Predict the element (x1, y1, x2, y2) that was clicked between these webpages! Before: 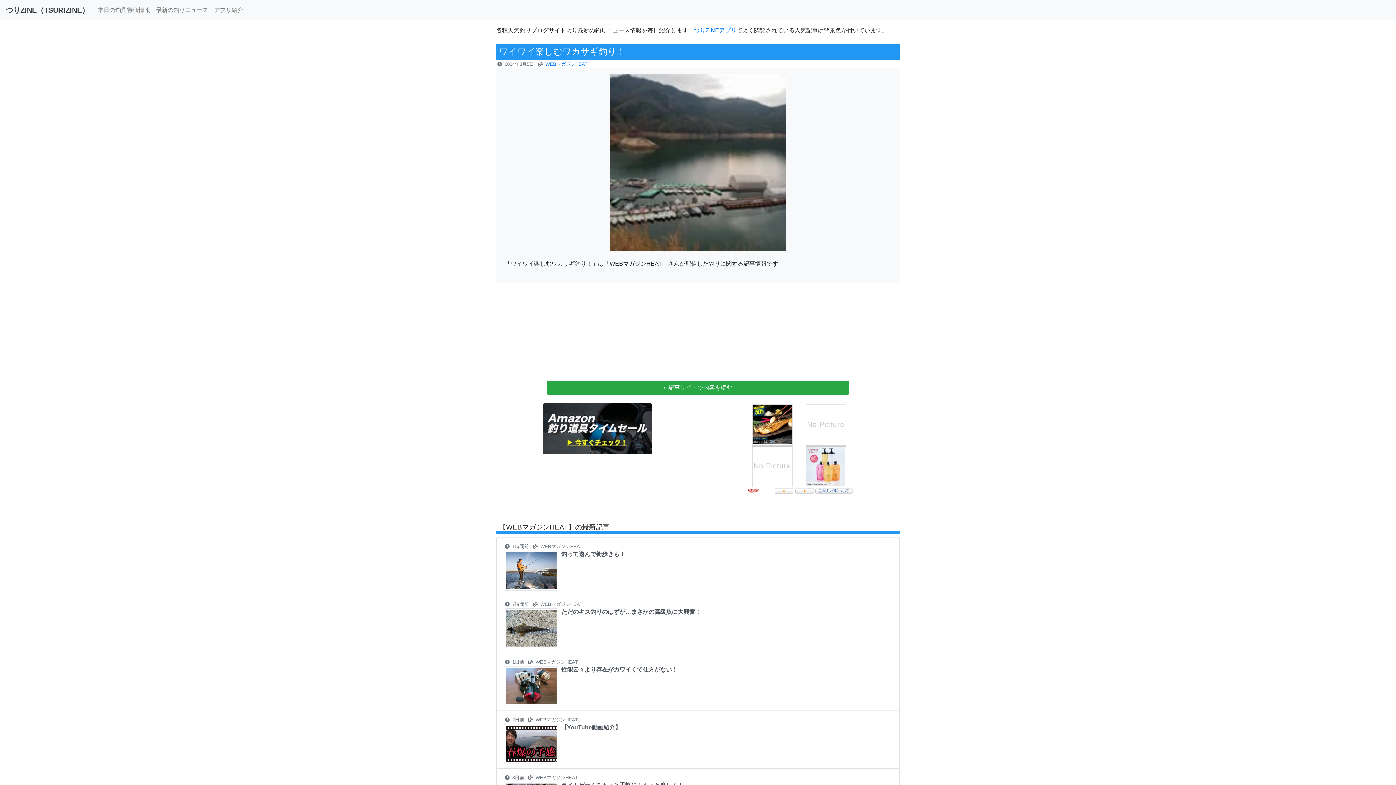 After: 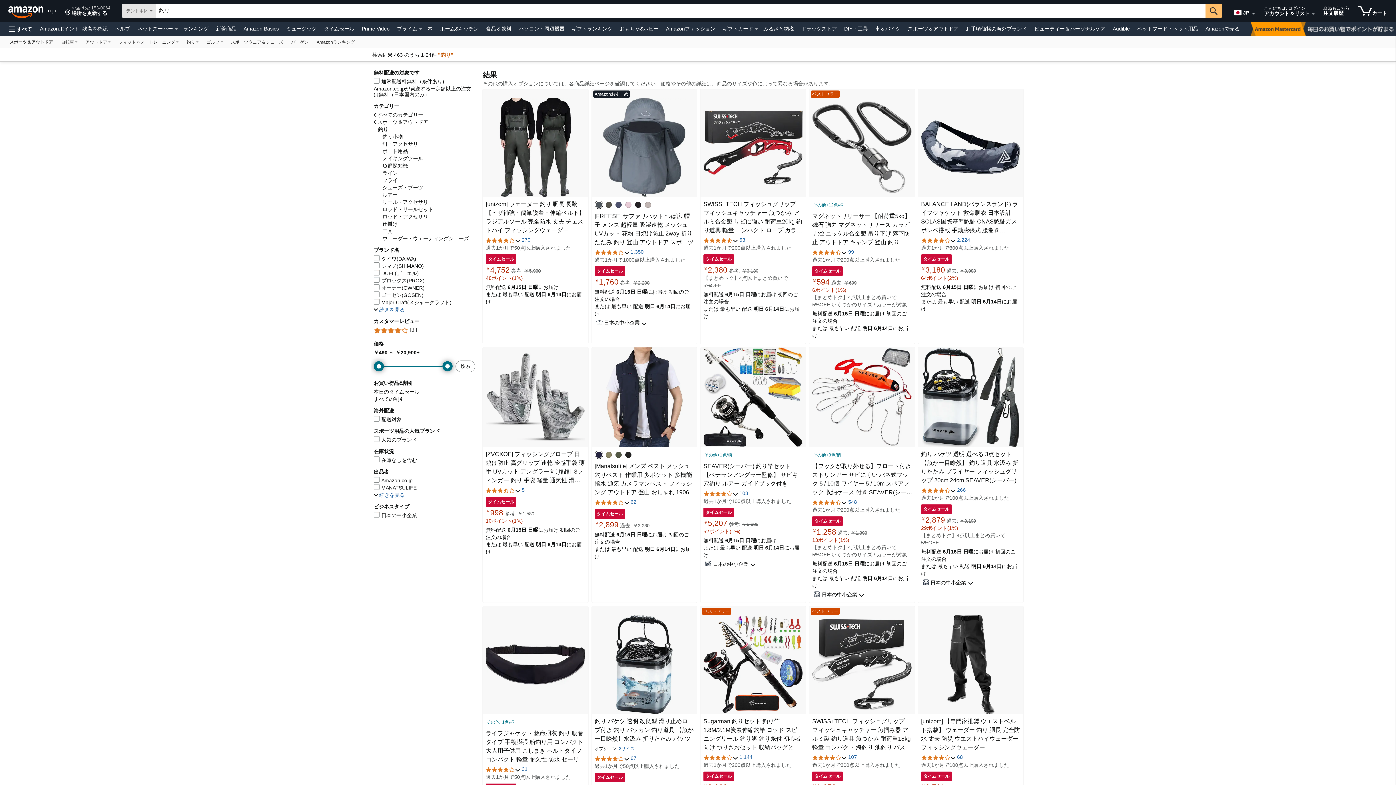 Action: bbox: (542, 425, 651, 431)